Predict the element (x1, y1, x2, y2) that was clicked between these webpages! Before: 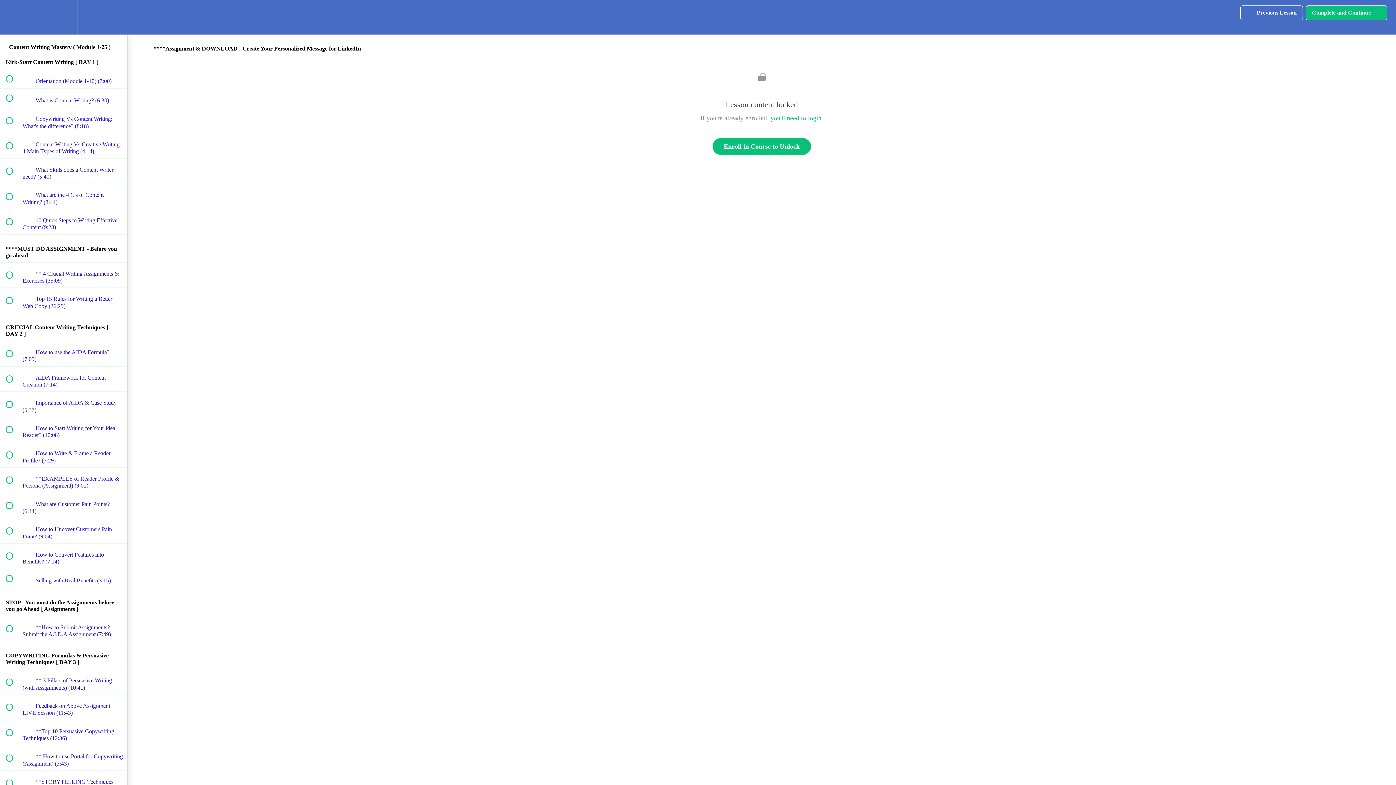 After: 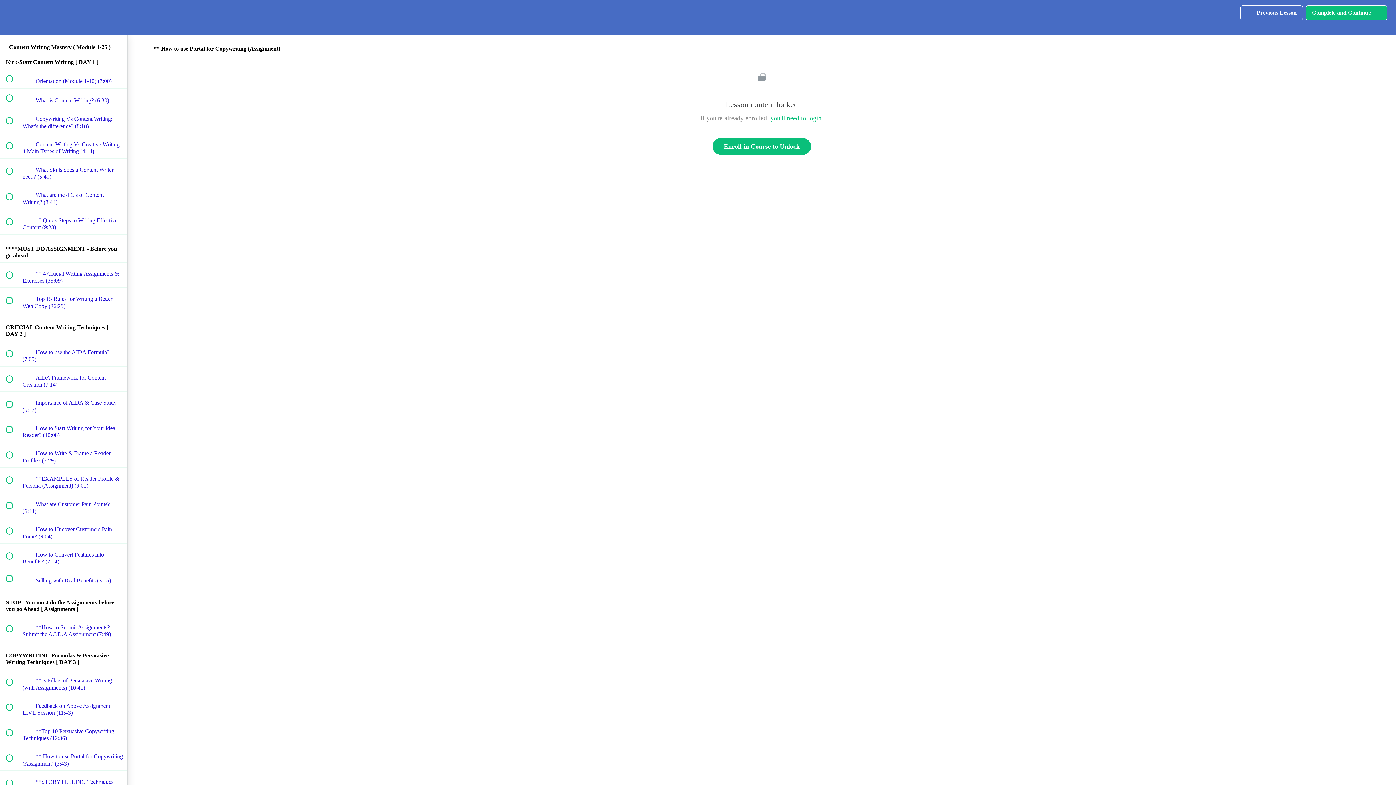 Action: bbox: (0, 745, 127, 770) label:  
 ** How to use Portal for Copywriting (Assignment) (3:43)